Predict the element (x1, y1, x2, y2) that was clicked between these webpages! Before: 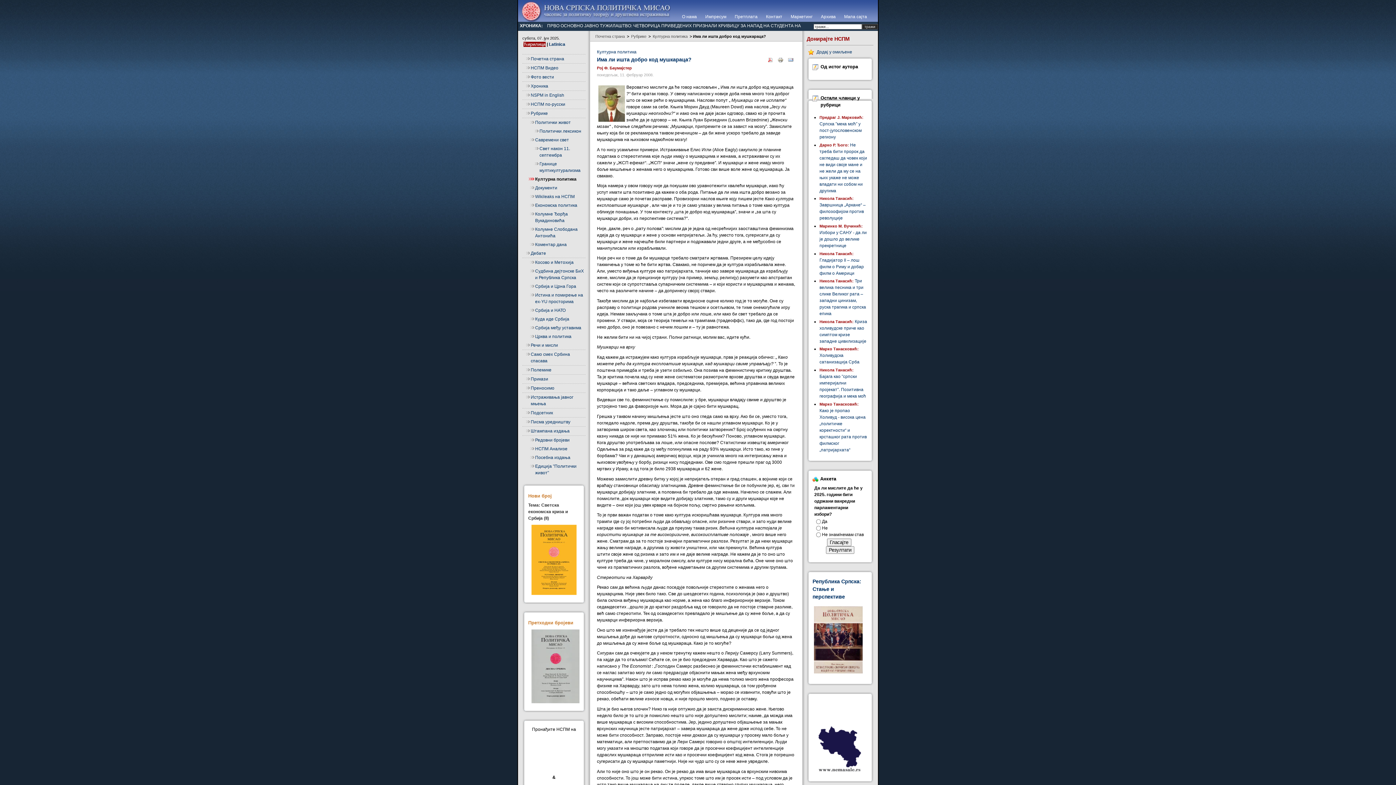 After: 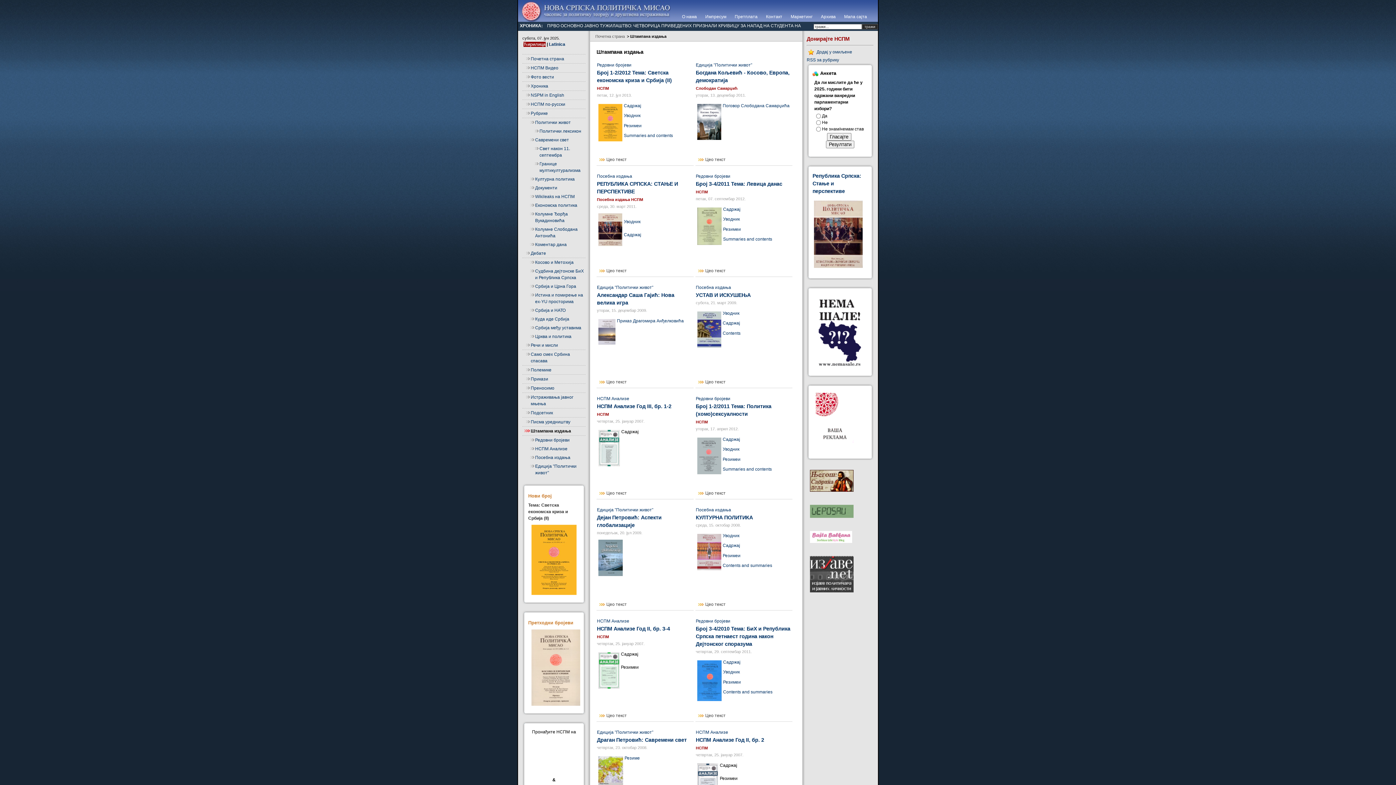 Action: bbox: (522, 426, 585, 436) label: Штампана издања